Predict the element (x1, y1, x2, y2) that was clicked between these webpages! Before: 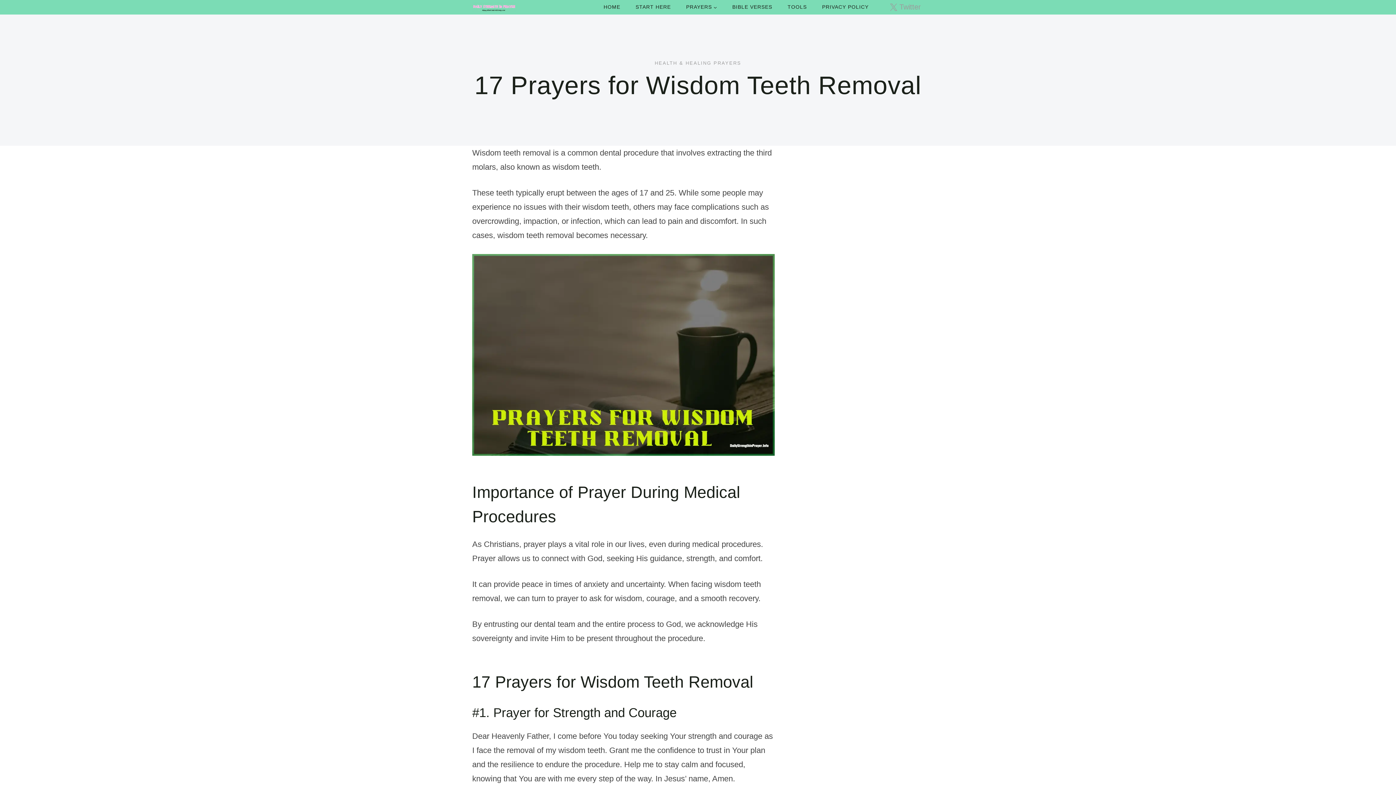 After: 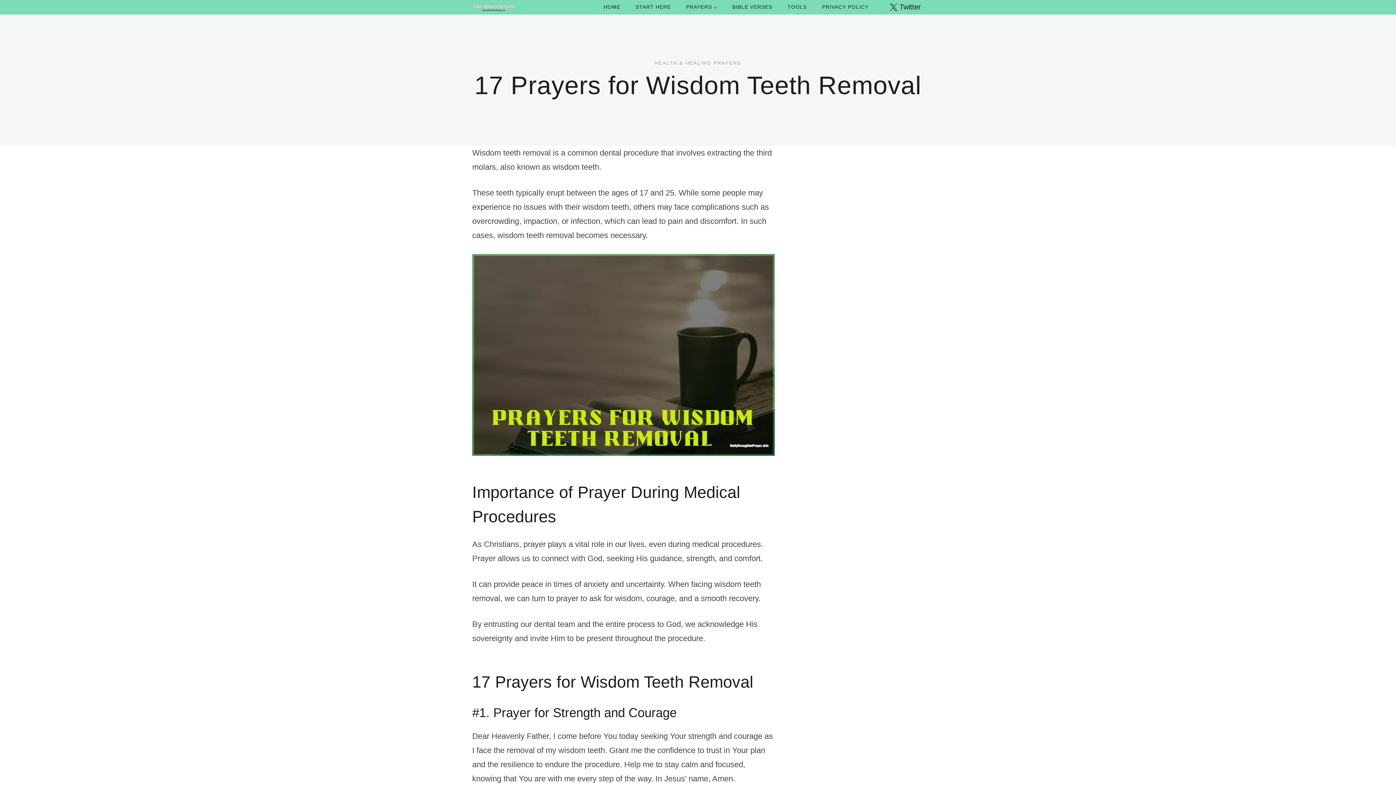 Action: bbox: (887, 0, 923, 14) label: Twitter